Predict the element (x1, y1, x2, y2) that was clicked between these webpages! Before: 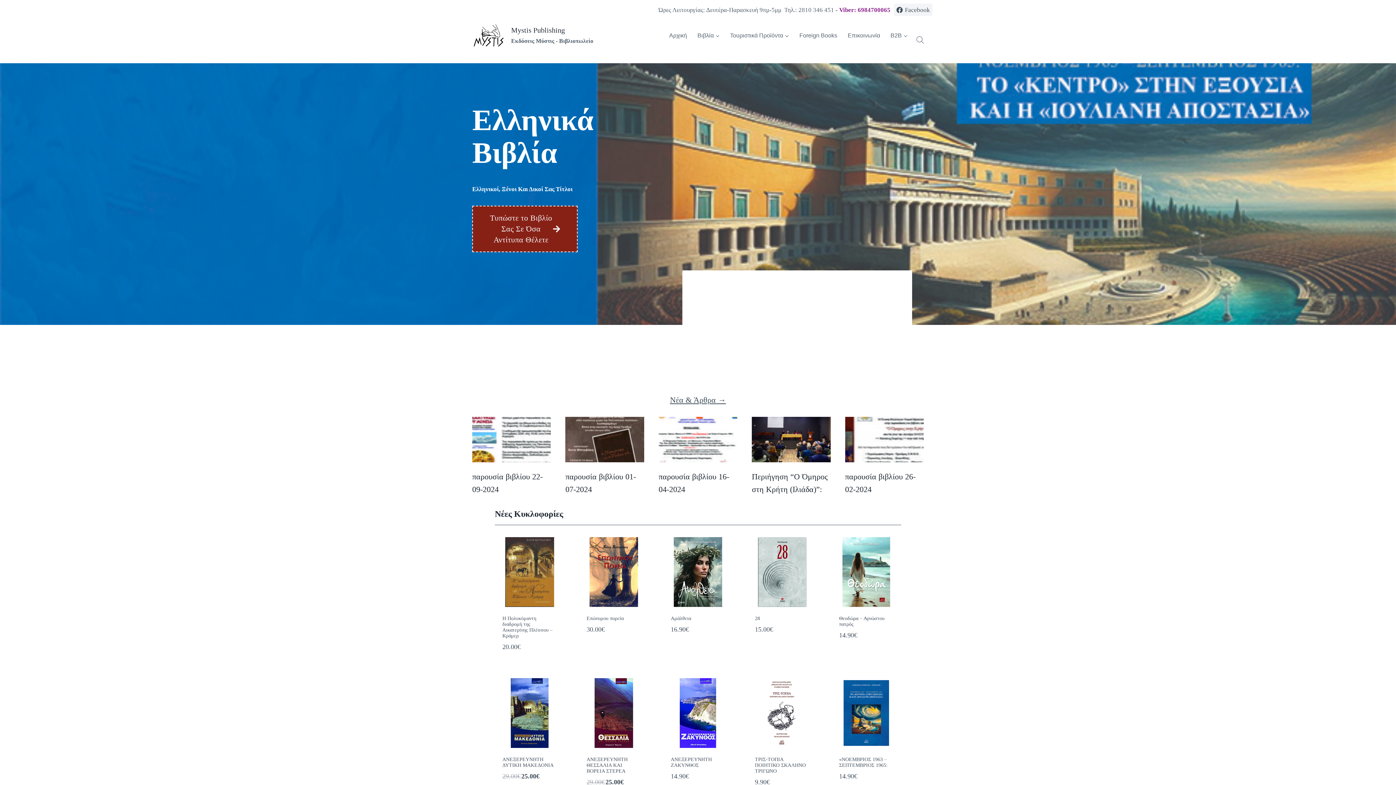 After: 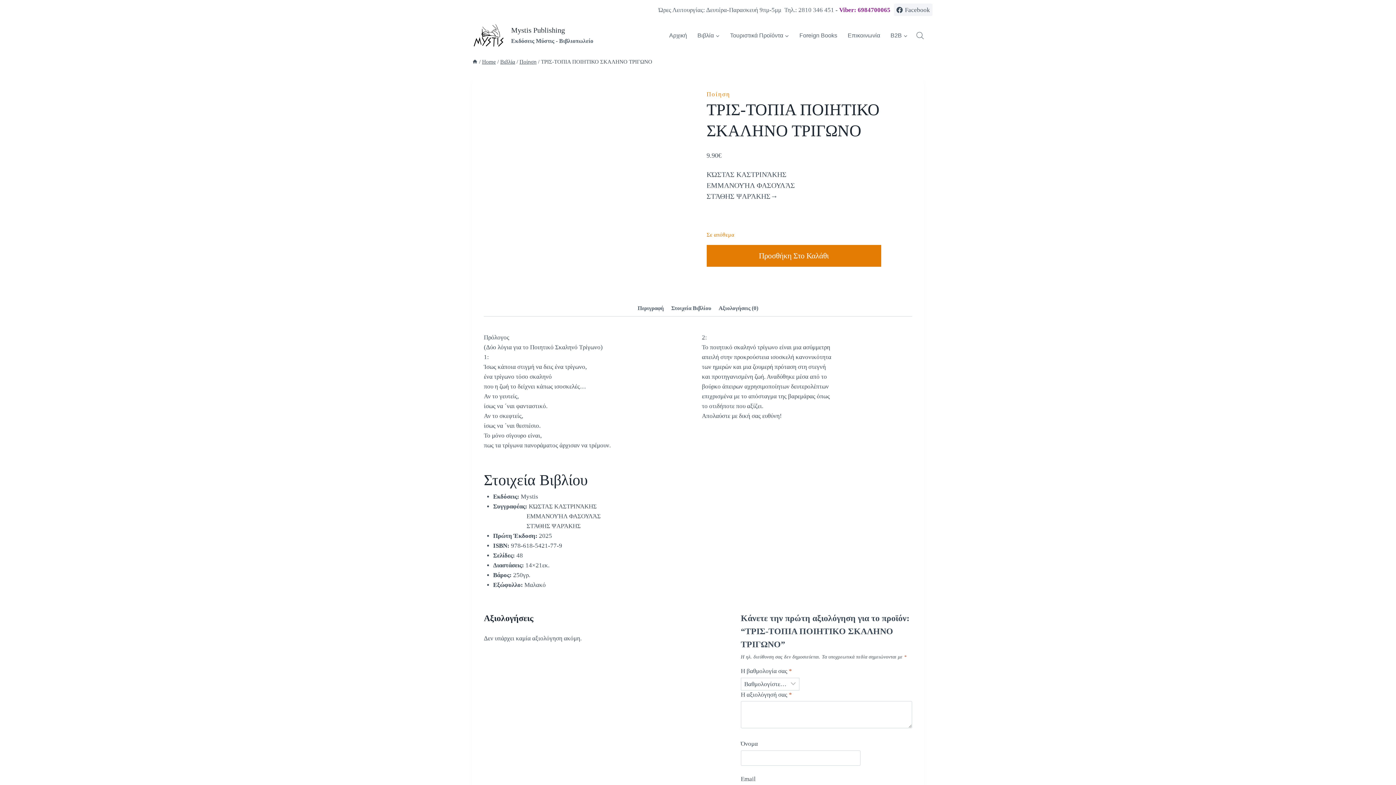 Action: bbox: (747, 678, 817, 748)